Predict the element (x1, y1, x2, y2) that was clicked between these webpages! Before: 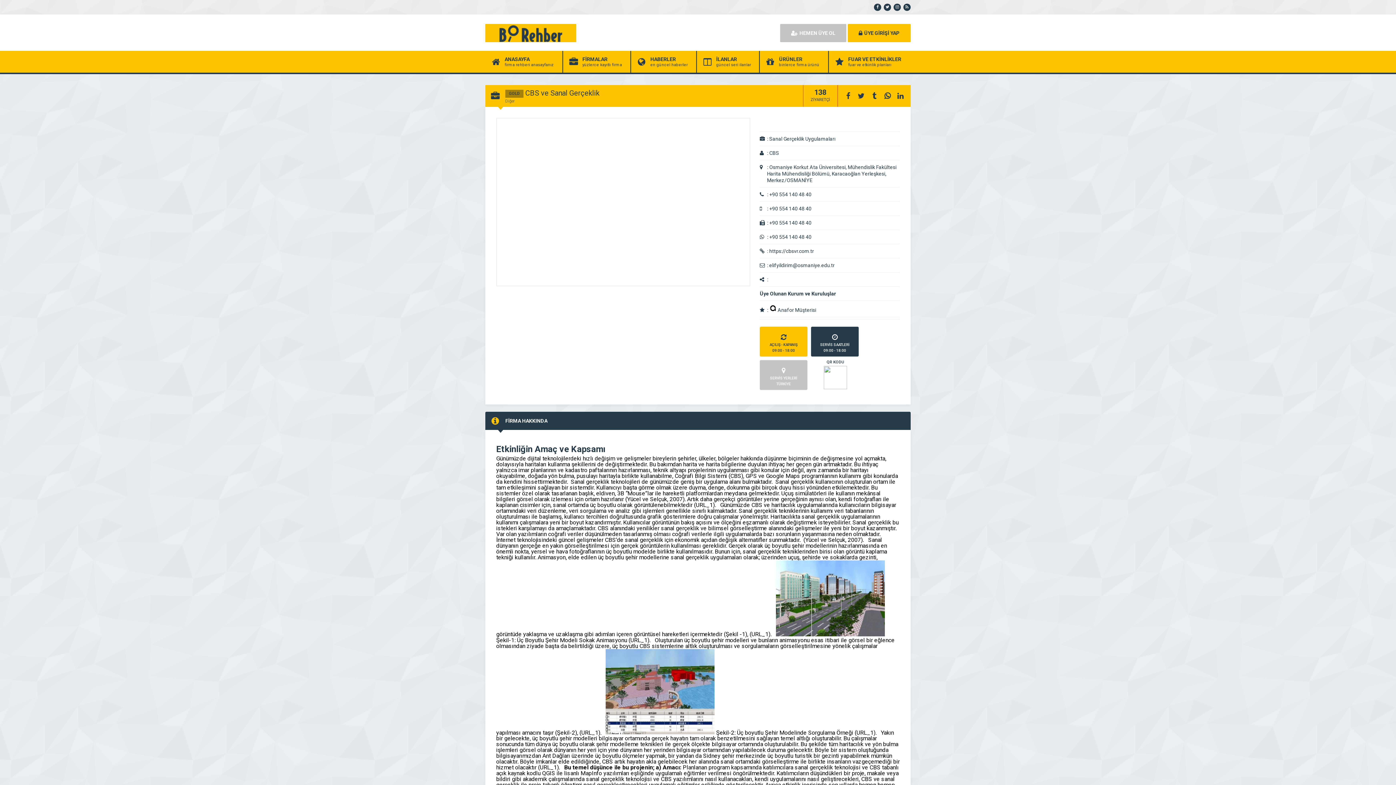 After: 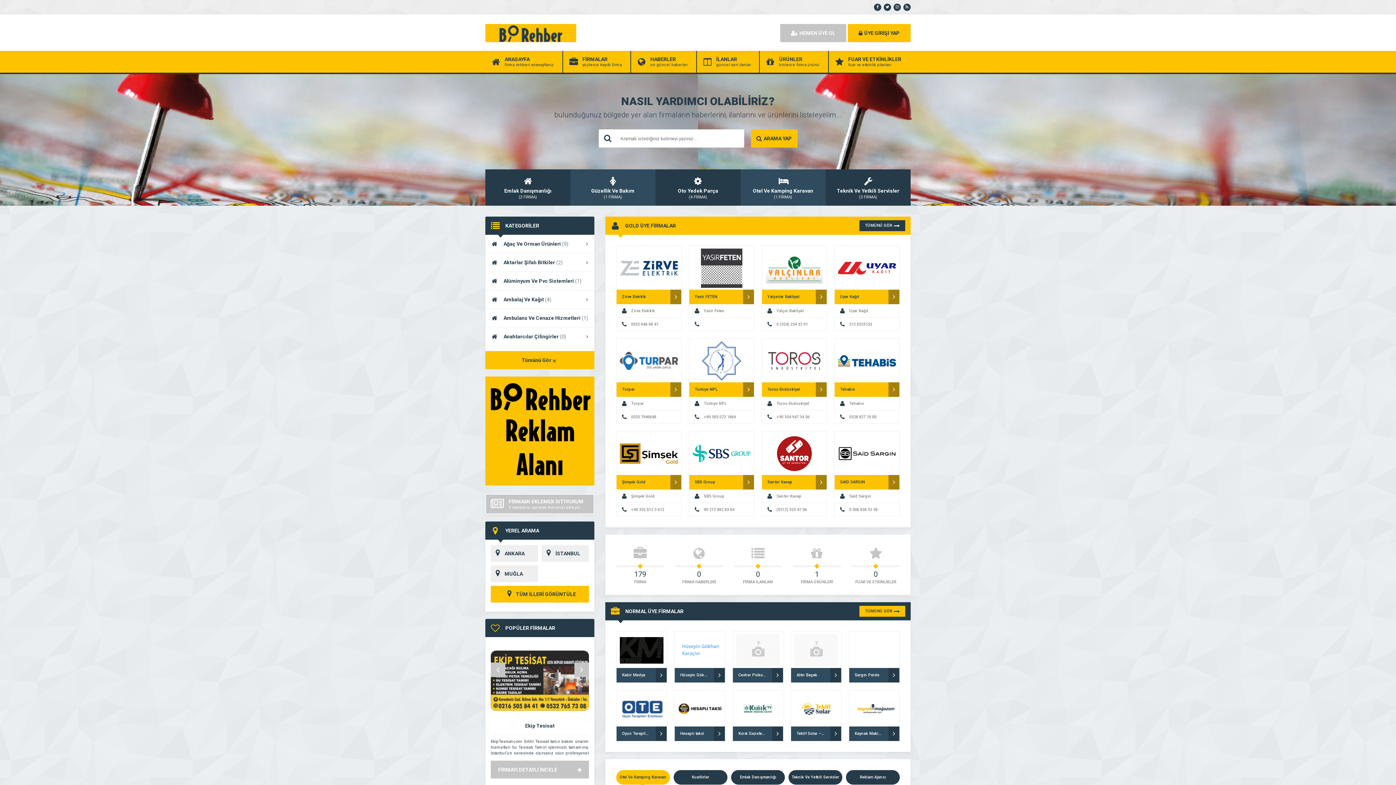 Action: bbox: (485, 29, 576, 36)